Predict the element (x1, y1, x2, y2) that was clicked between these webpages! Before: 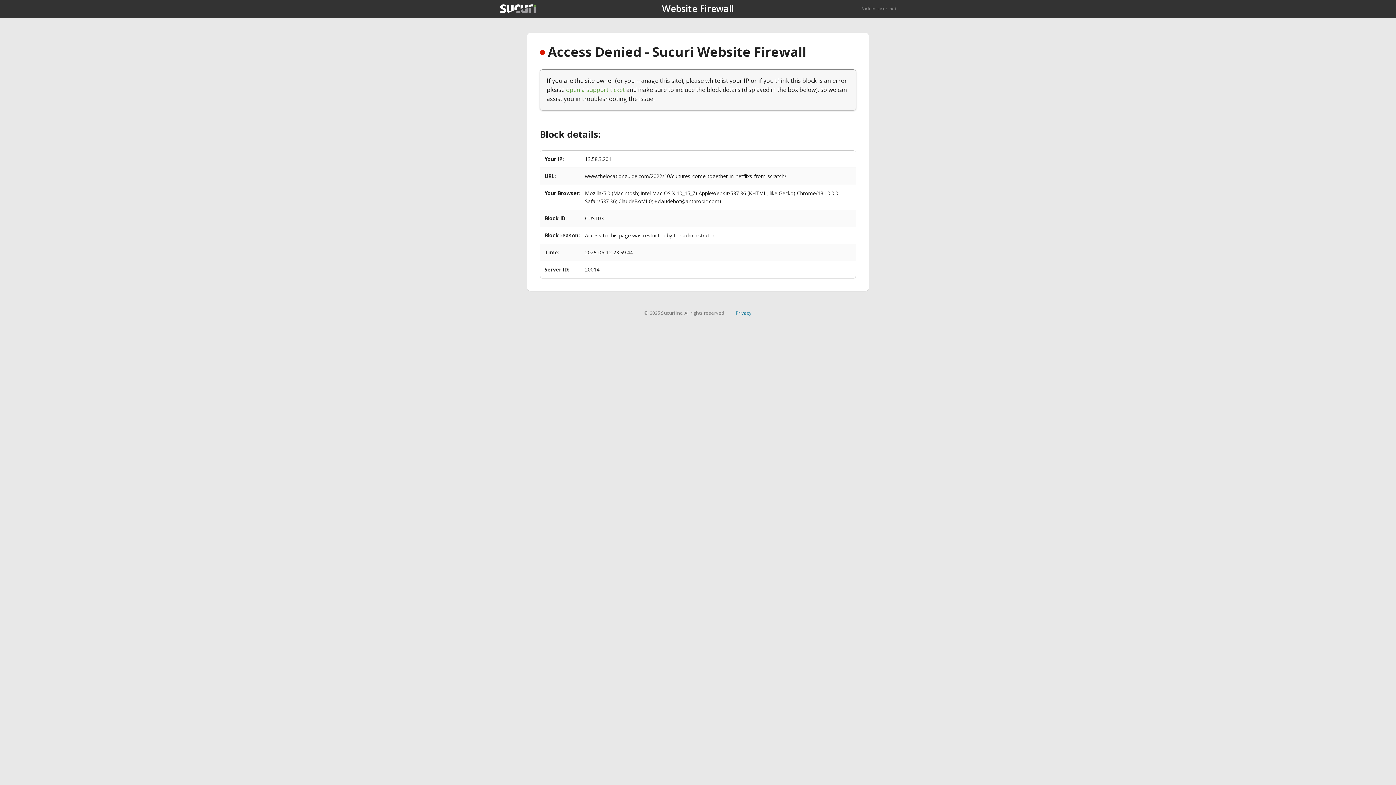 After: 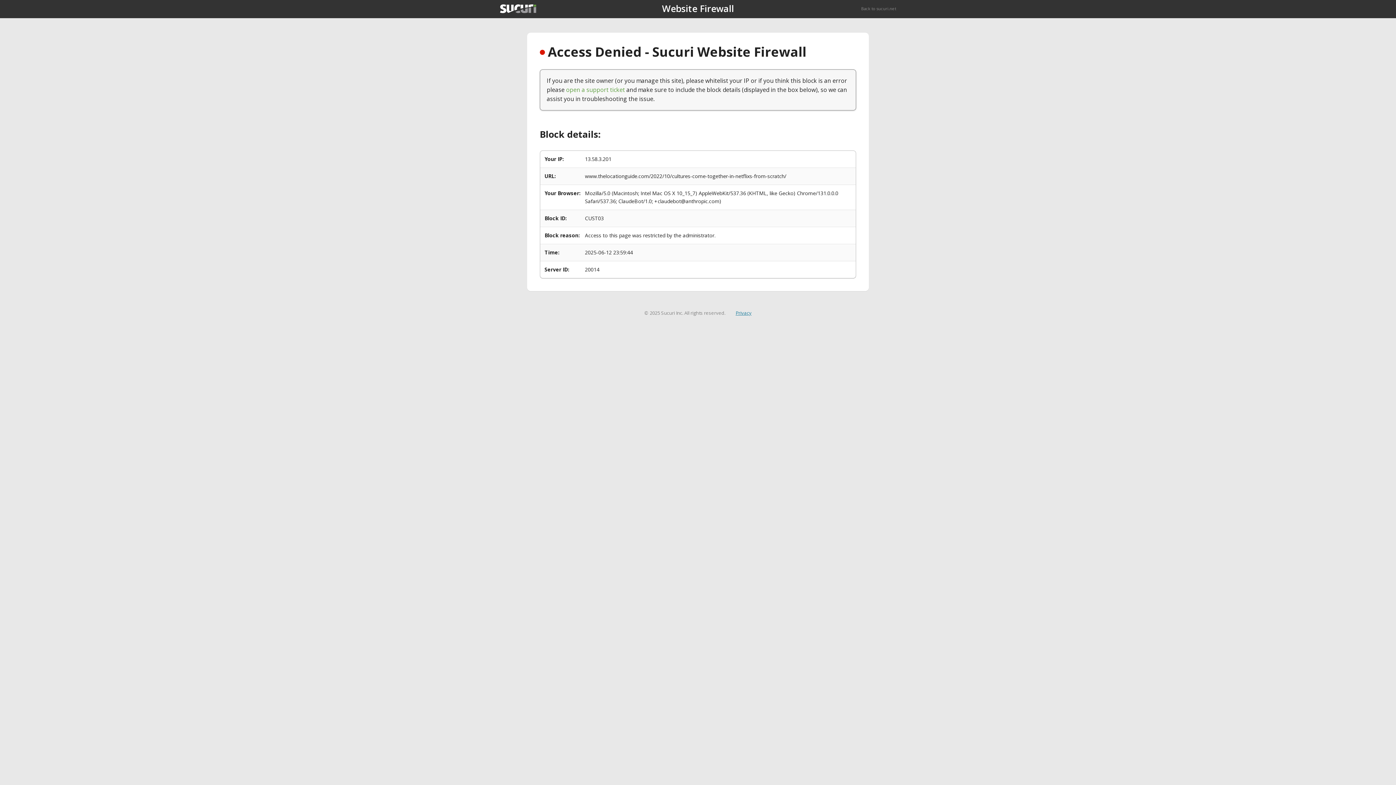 Action: bbox: (735, 309, 751, 316) label: Privacy